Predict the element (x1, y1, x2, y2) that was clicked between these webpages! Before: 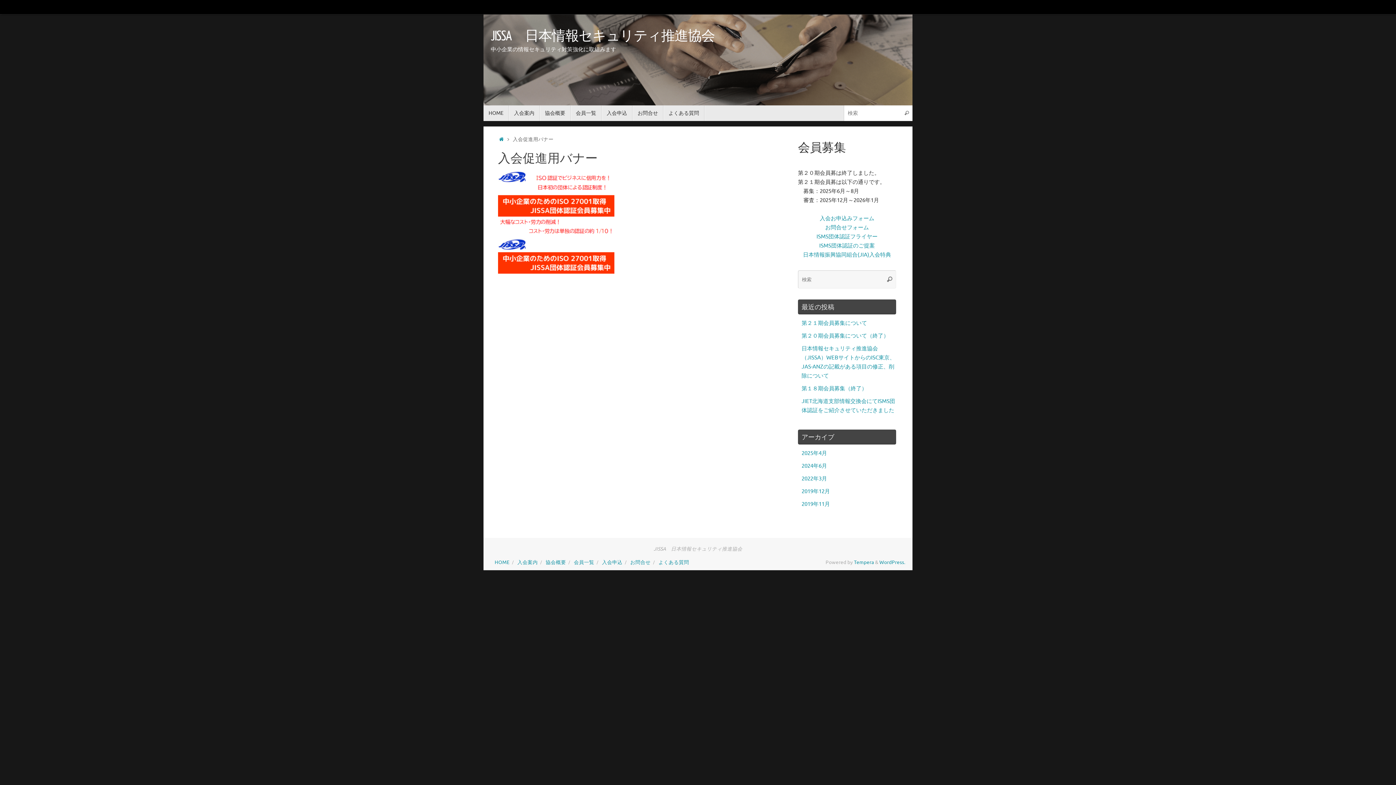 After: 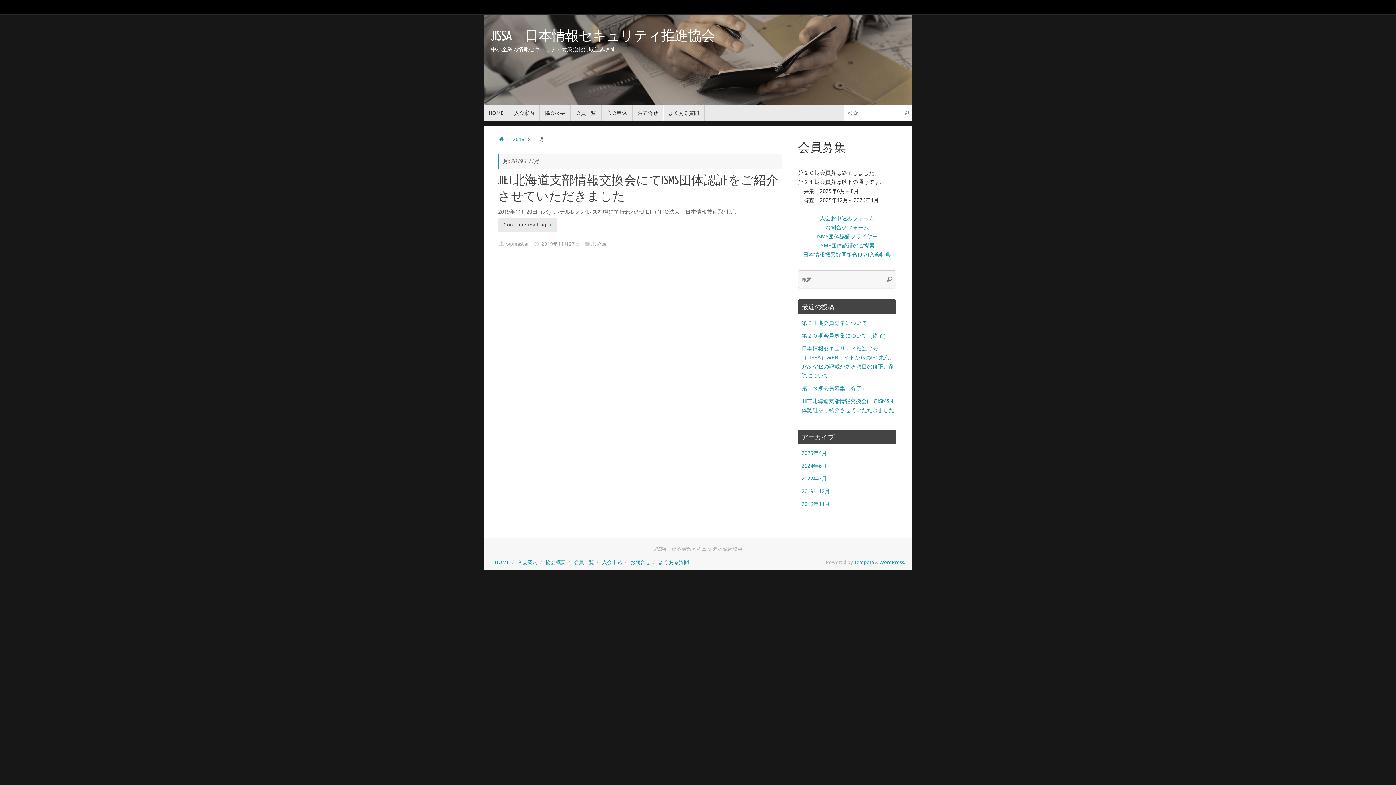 Action: label: 2019年11月 bbox: (801, 501, 830, 508)